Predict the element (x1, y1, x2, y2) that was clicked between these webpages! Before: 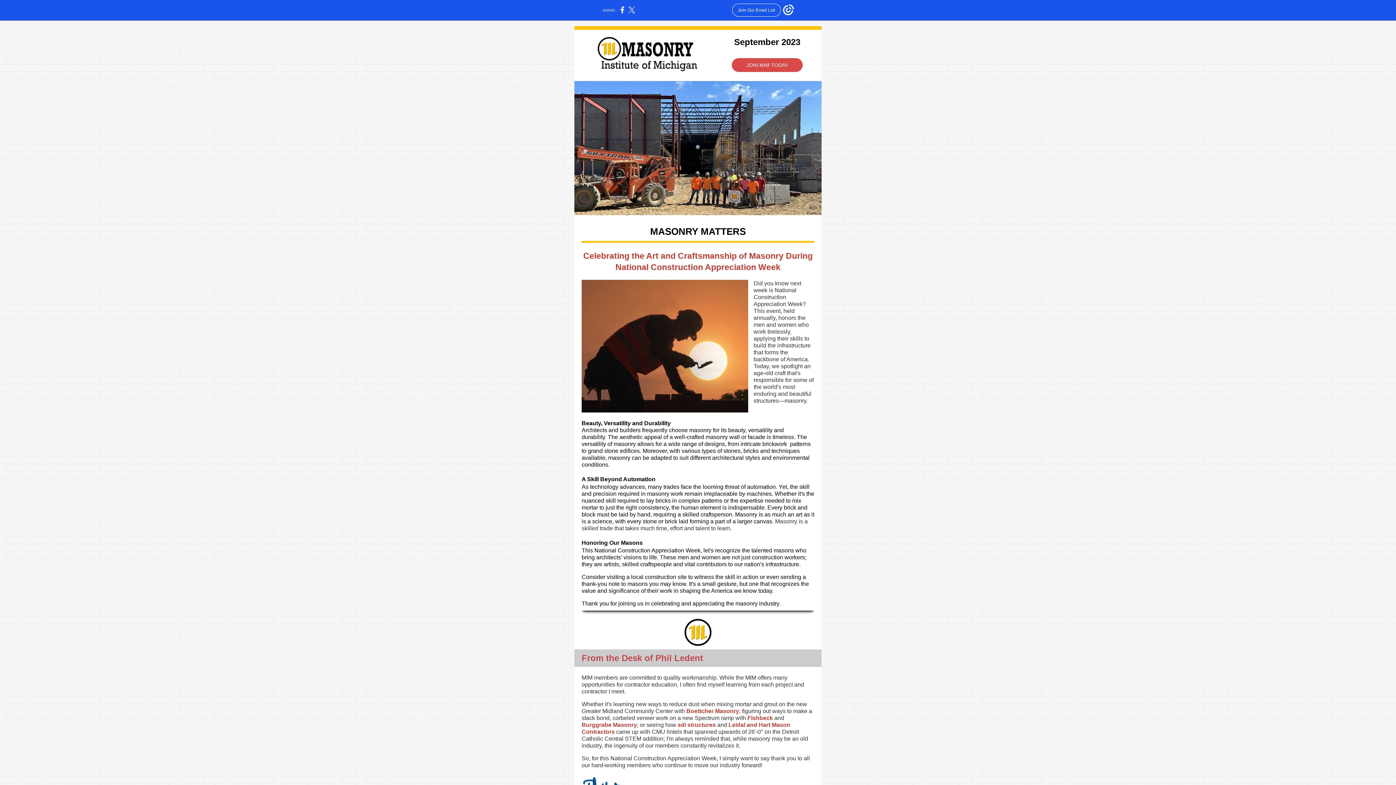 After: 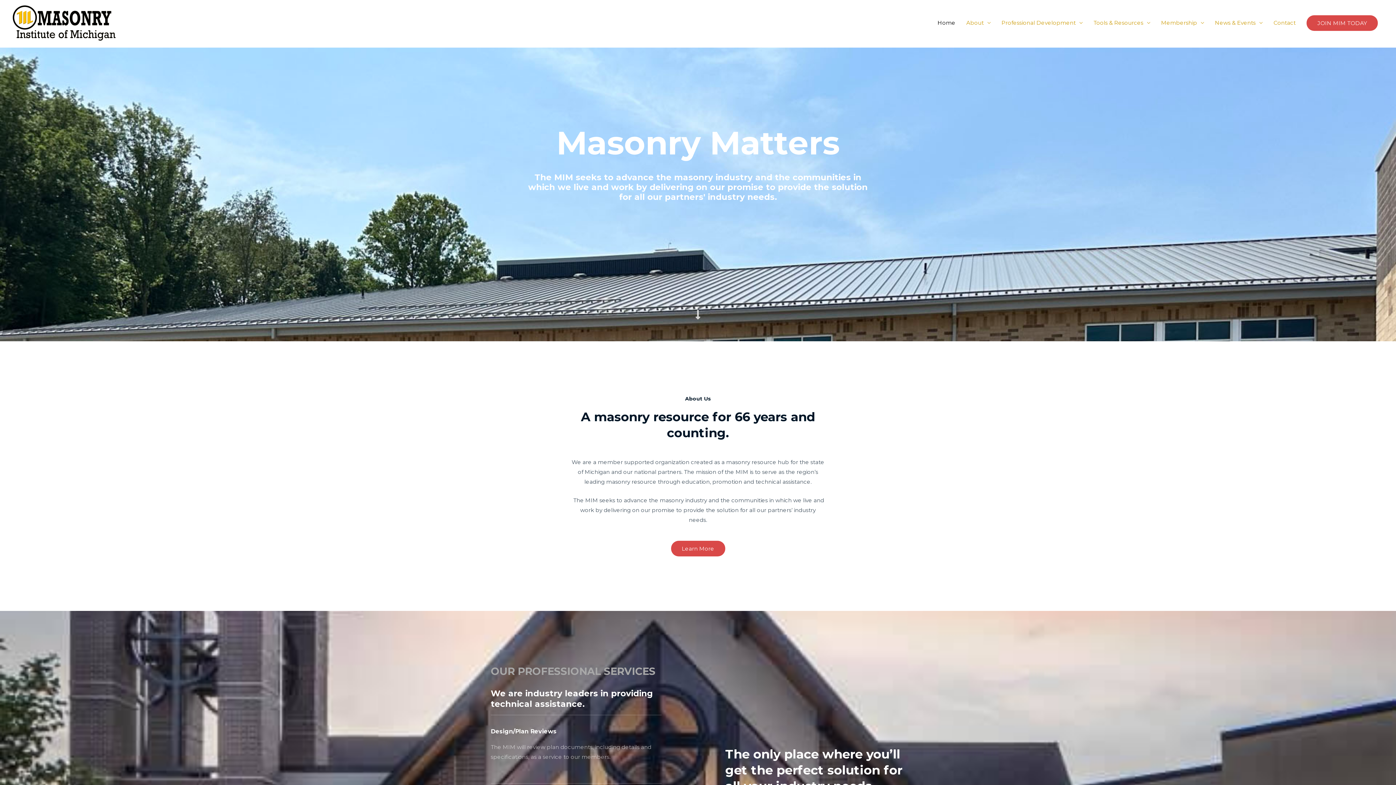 Action: bbox: (581, 37, 713, 71)